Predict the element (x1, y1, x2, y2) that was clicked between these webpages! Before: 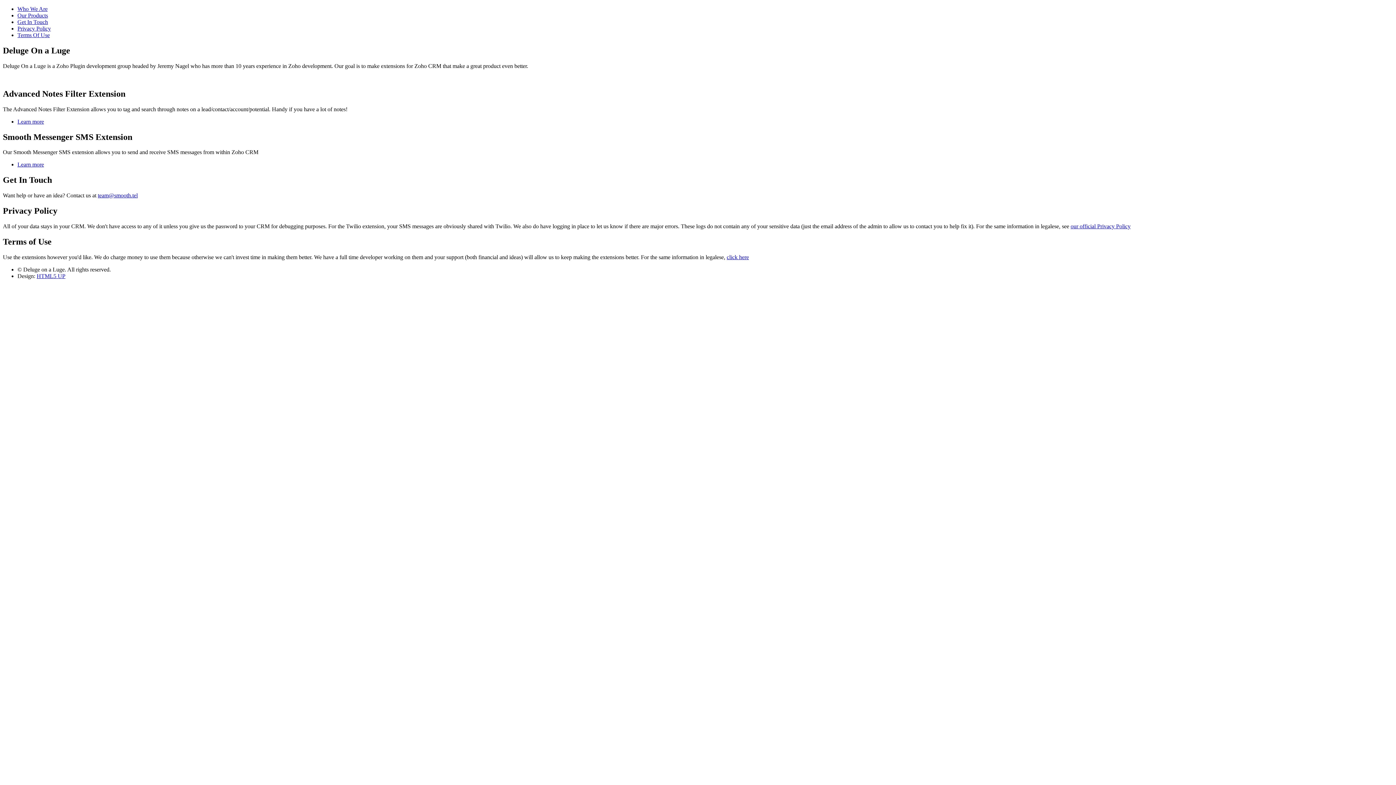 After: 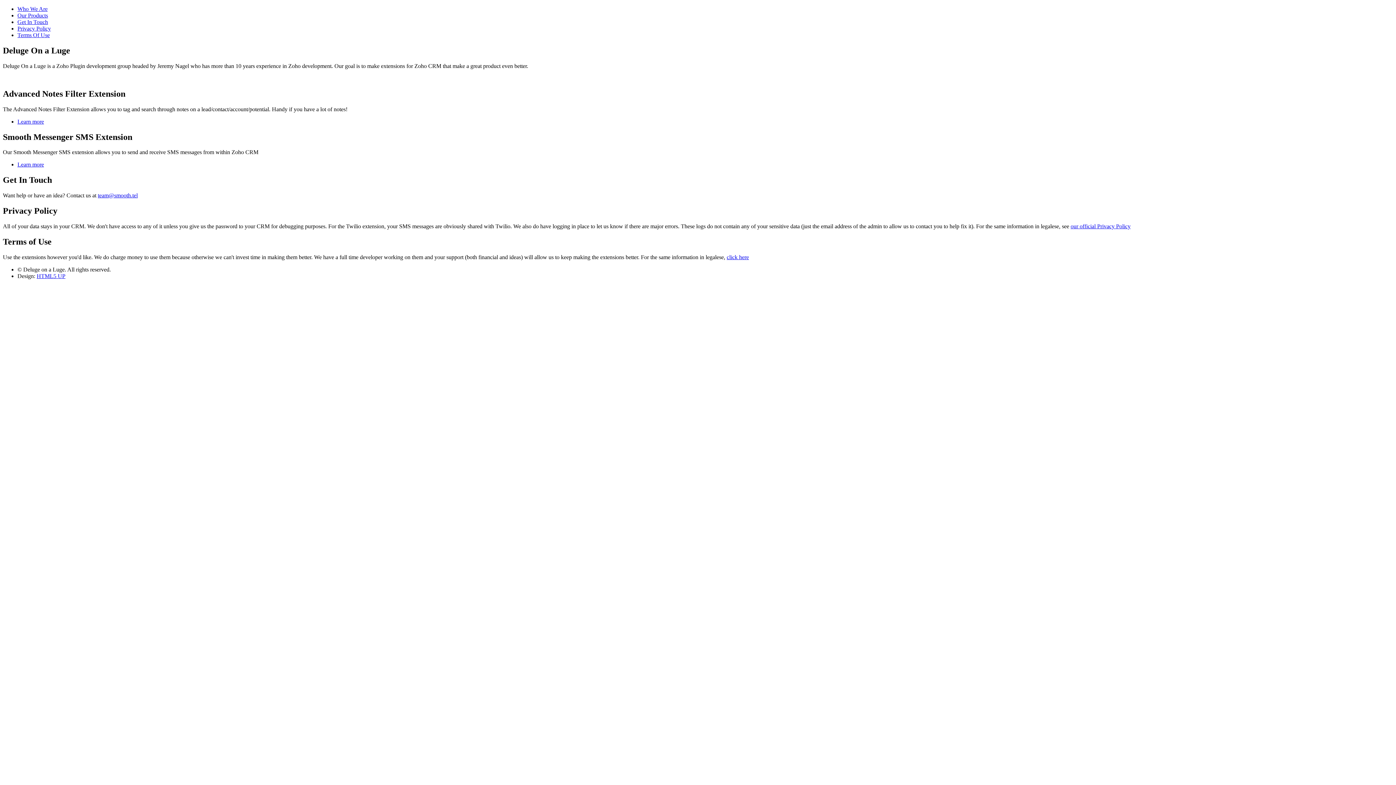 Action: label: Terms Of Use bbox: (17, 32, 49, 38)